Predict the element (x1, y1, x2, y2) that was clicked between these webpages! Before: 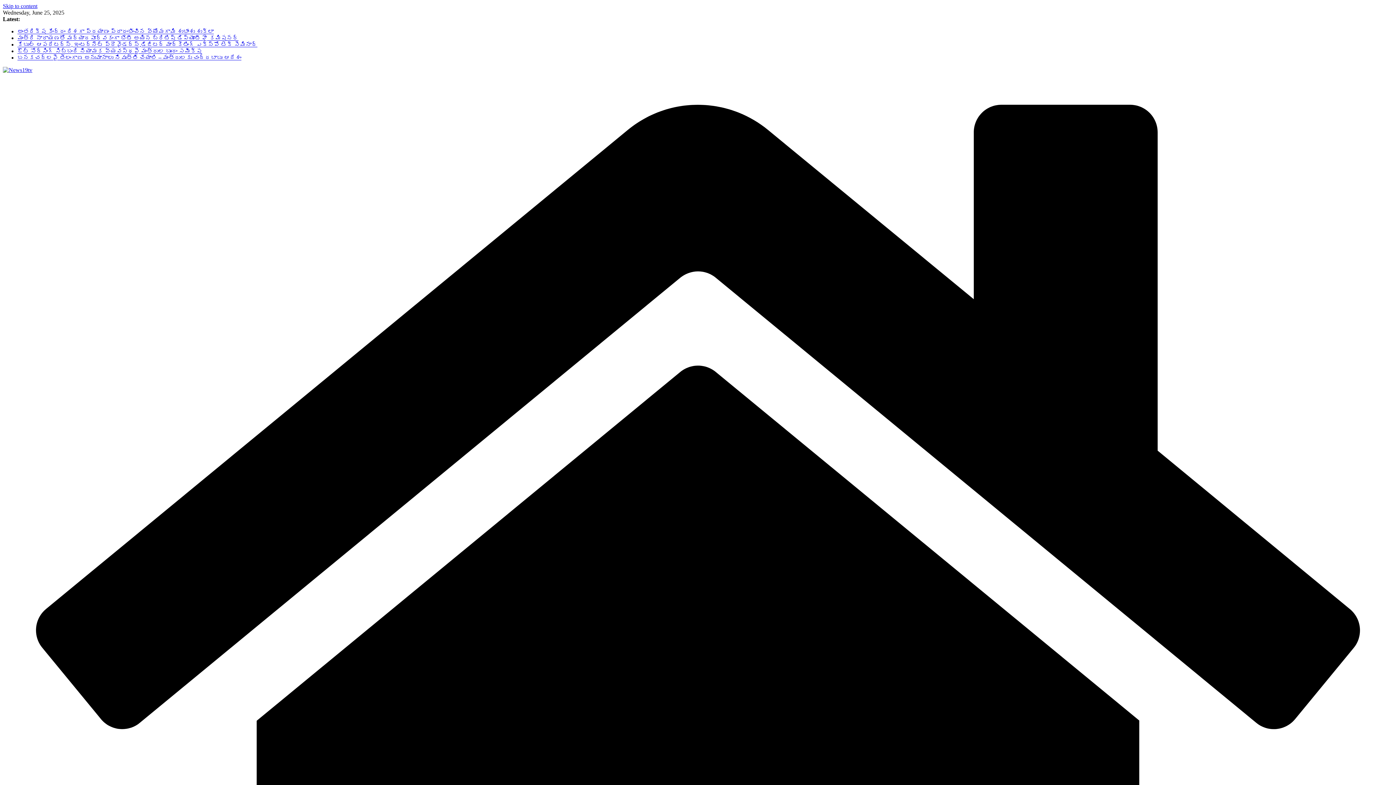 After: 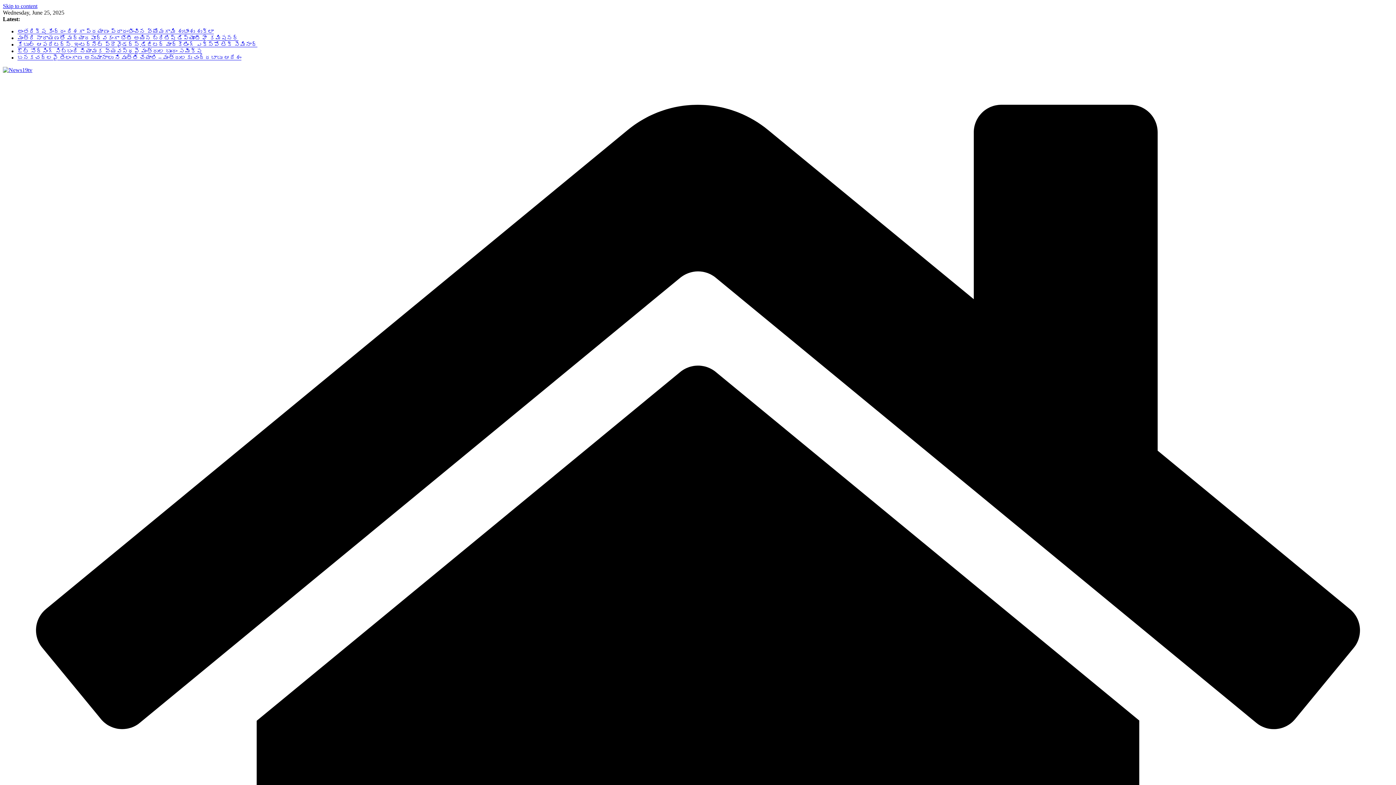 Action: label: అంతరిక్ష కేంద్రం దిశగా ప్రయాణం ప్రారంభించిన వ్యోమగామి శుభాంశు శుక్లా bbox: (17, 28, 213, 34)